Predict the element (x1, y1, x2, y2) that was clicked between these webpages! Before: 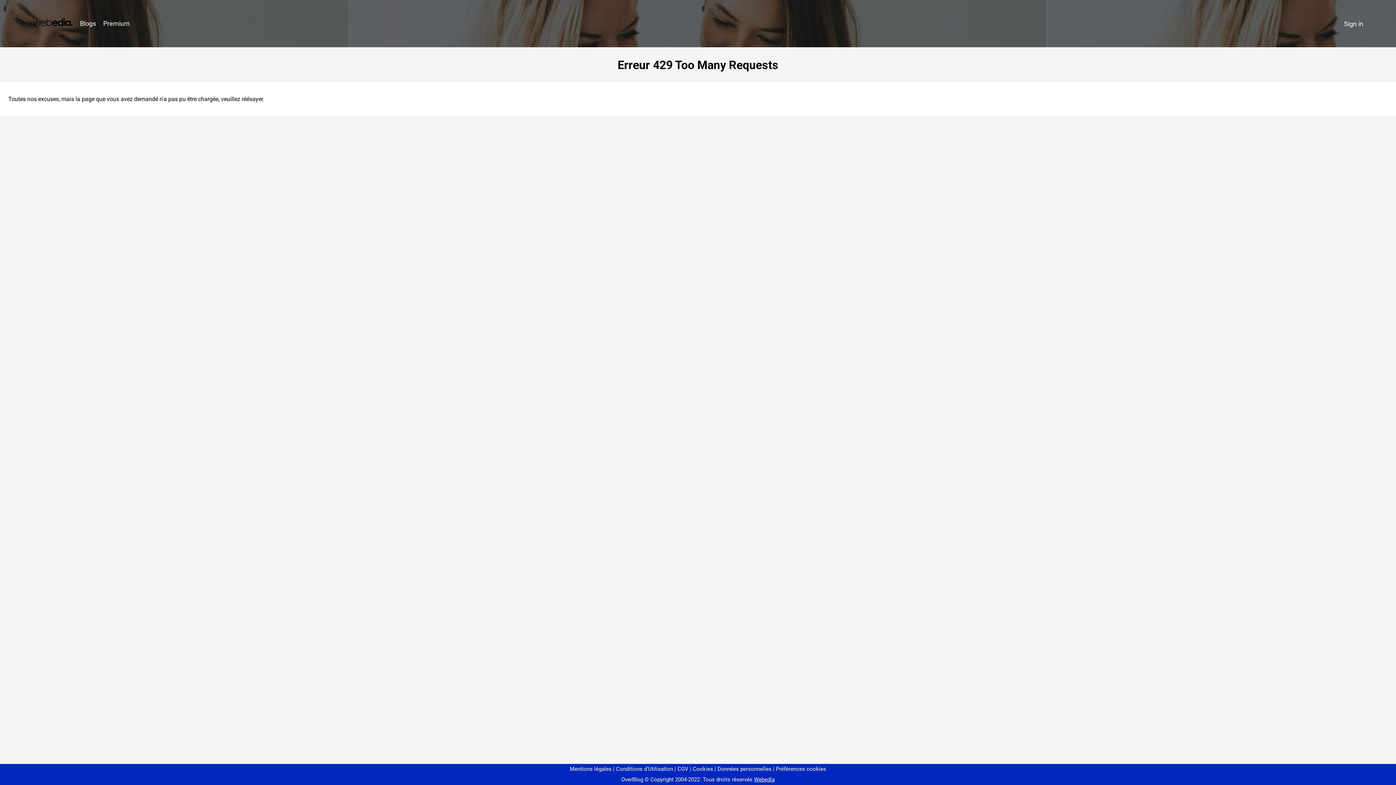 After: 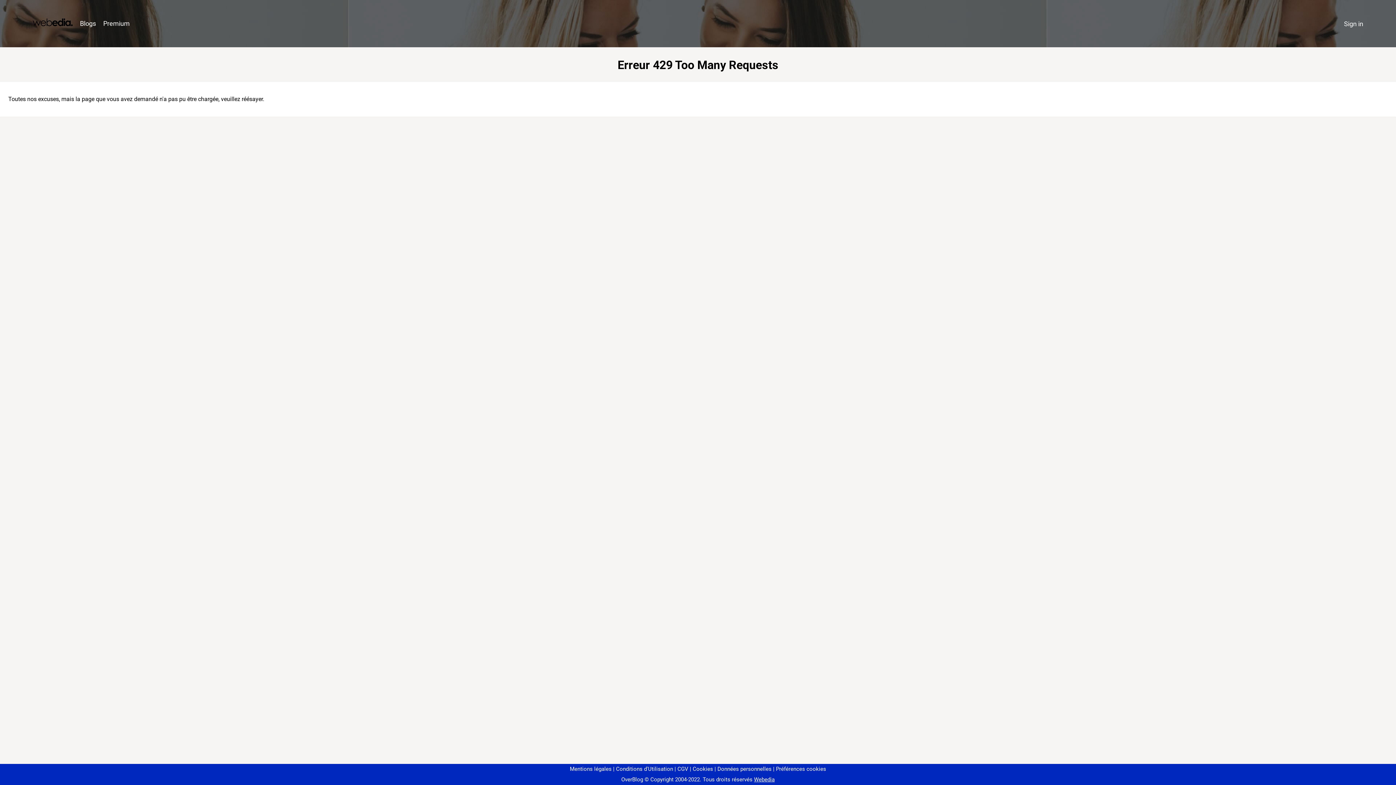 Action: bbox: (773, 766, 826, 772) label: Préférences cookies